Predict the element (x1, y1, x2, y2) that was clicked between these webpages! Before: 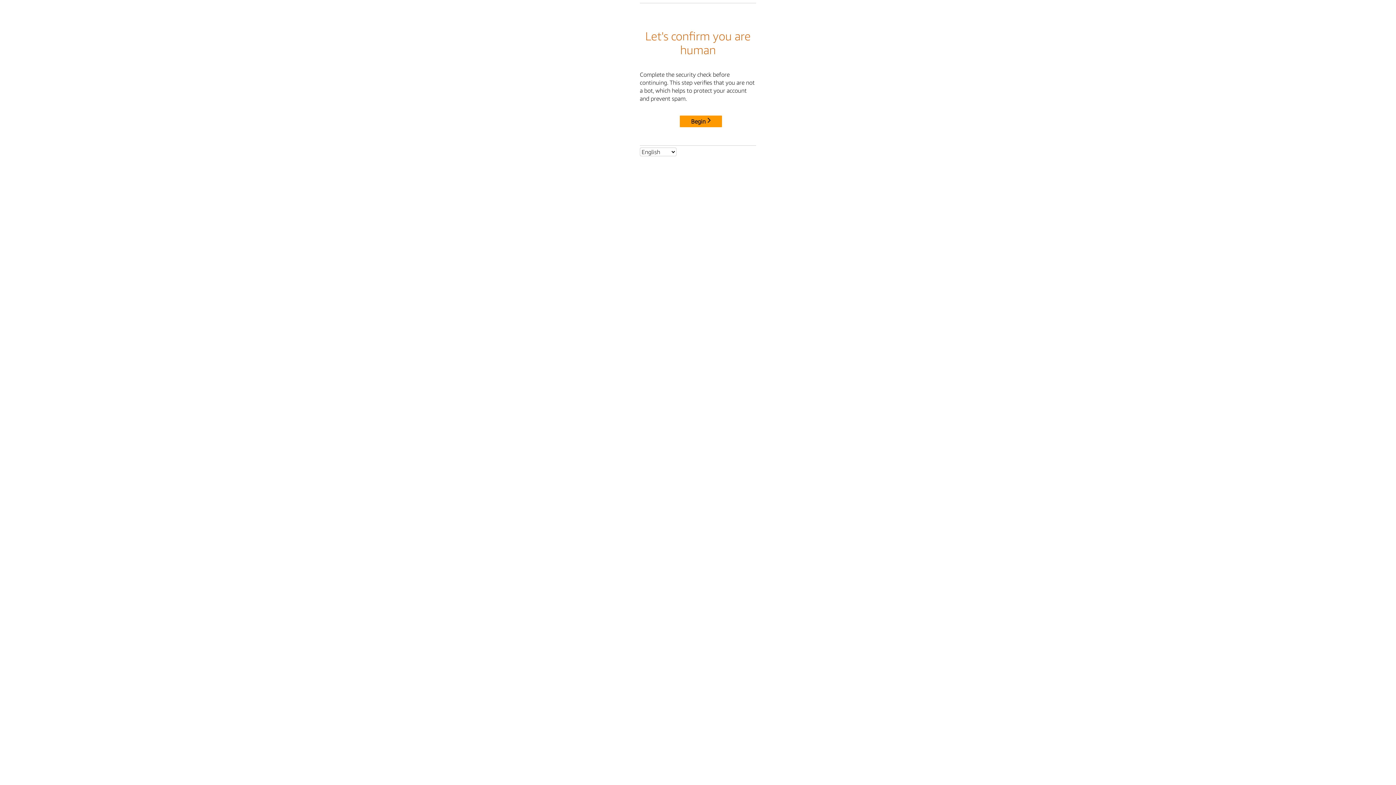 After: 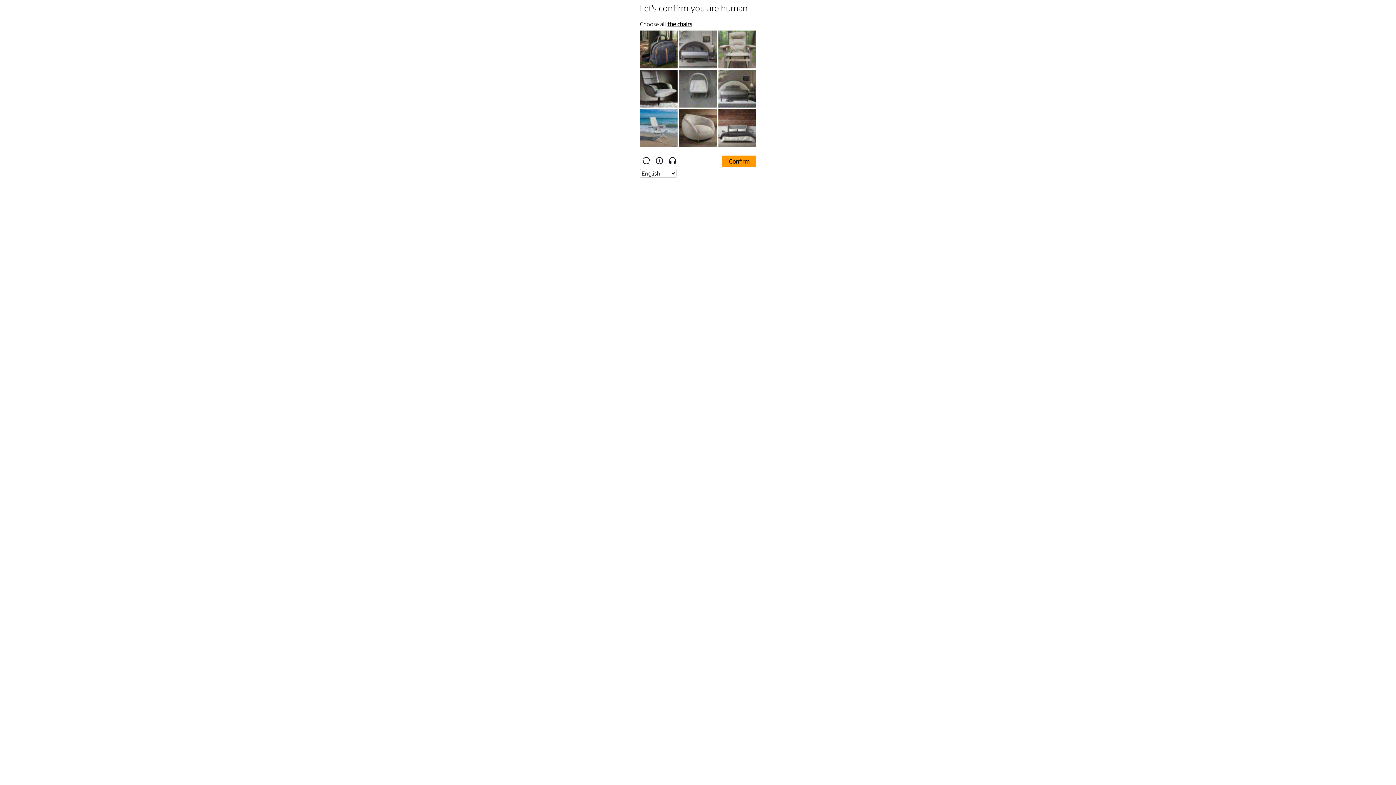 Action: label: Begin bbox: (680, 115, 722, 127)